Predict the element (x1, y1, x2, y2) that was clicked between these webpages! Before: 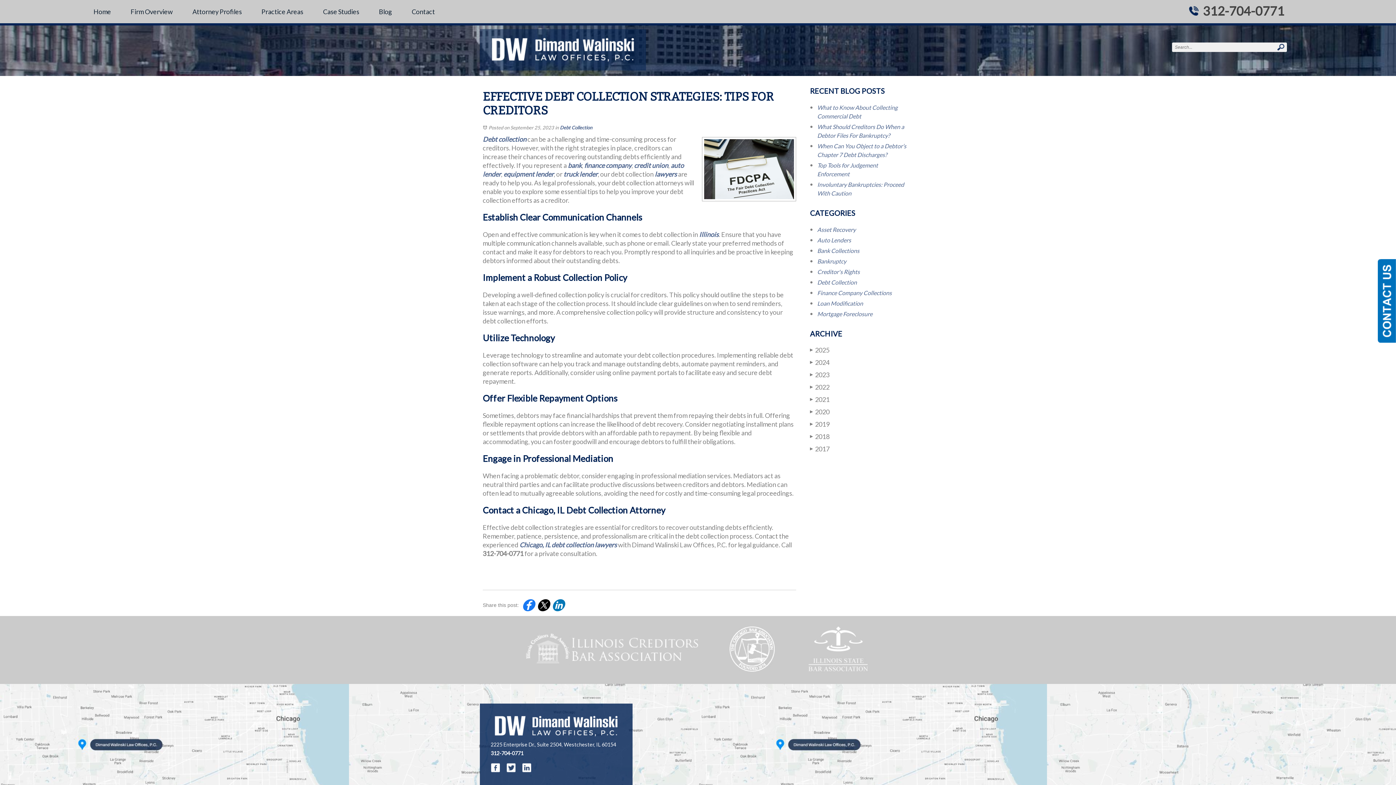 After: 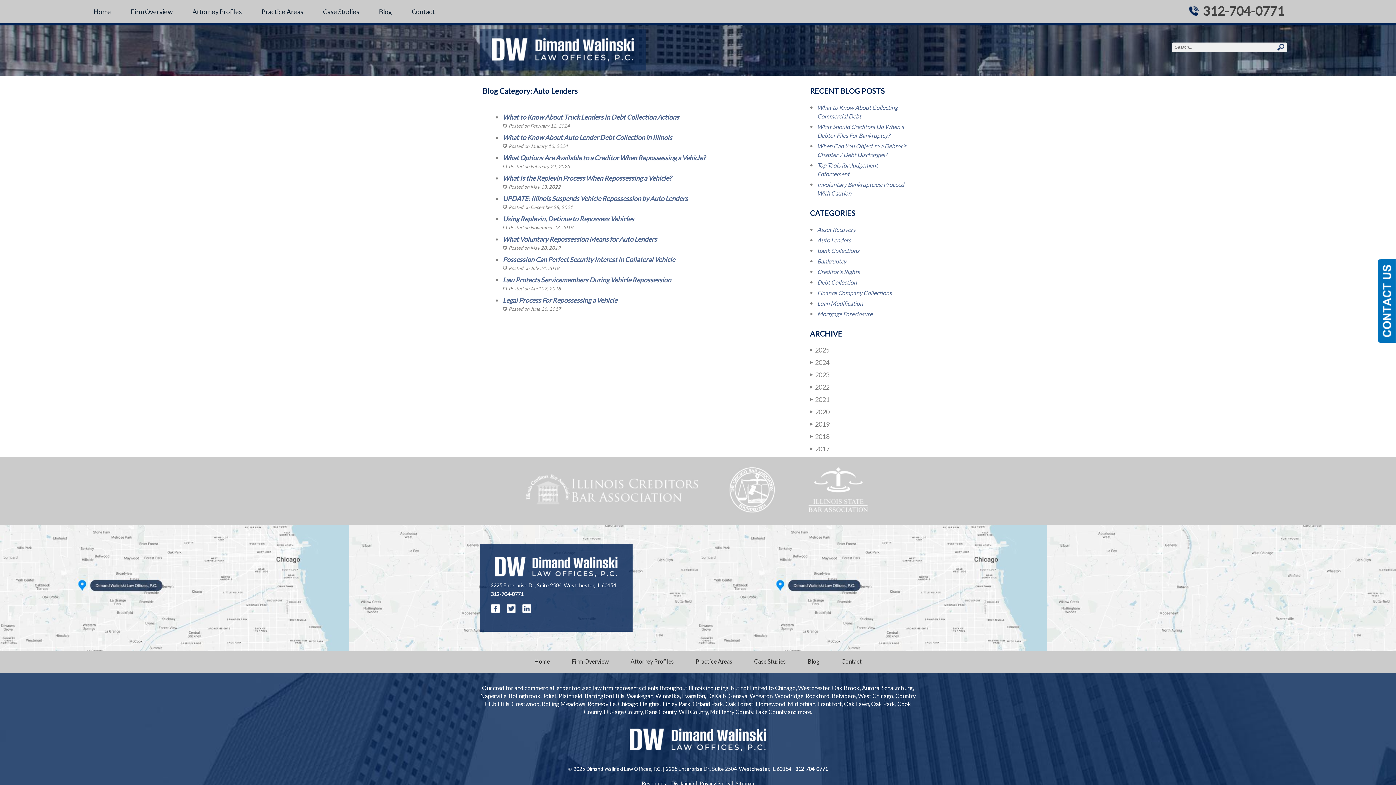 Action: bbox: (817, 236, 851, 243) label: Auto Lenders